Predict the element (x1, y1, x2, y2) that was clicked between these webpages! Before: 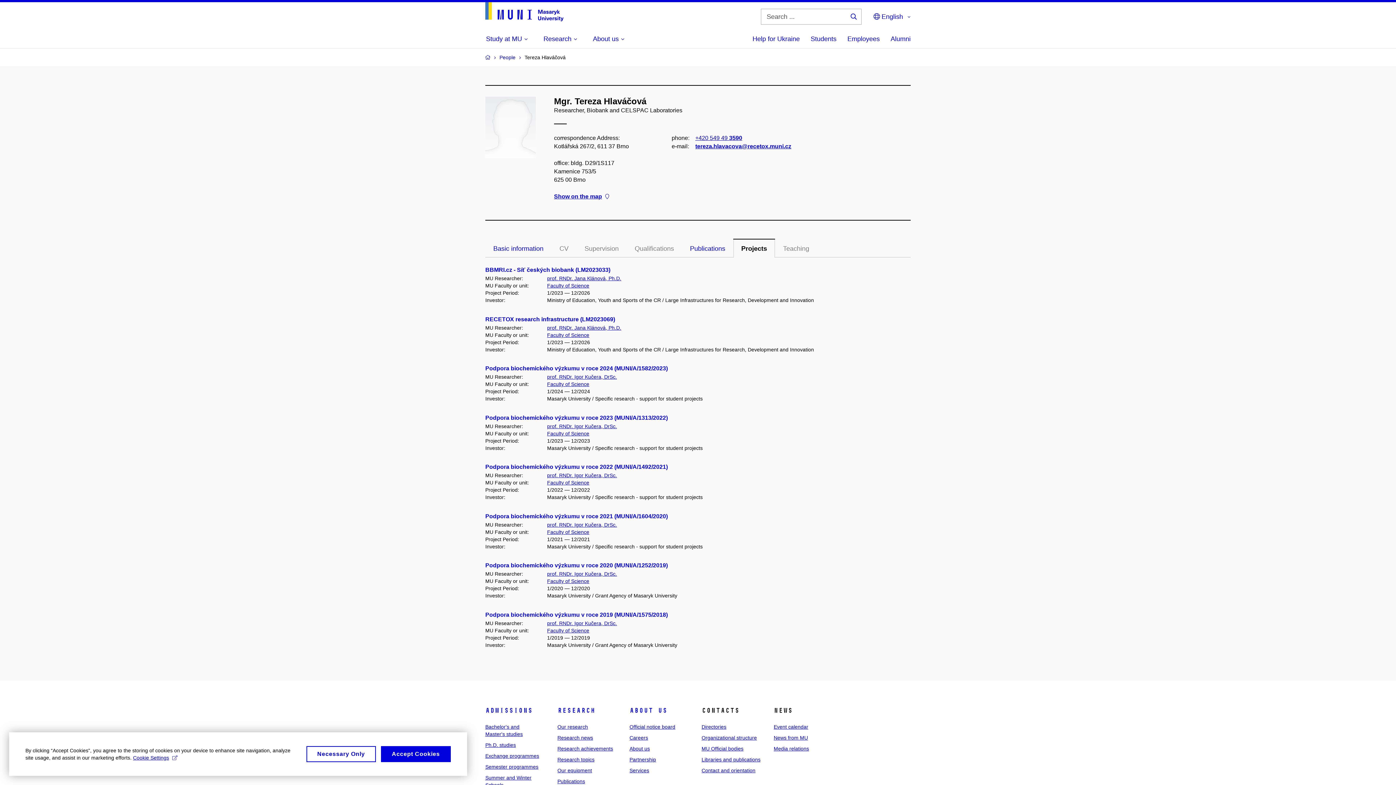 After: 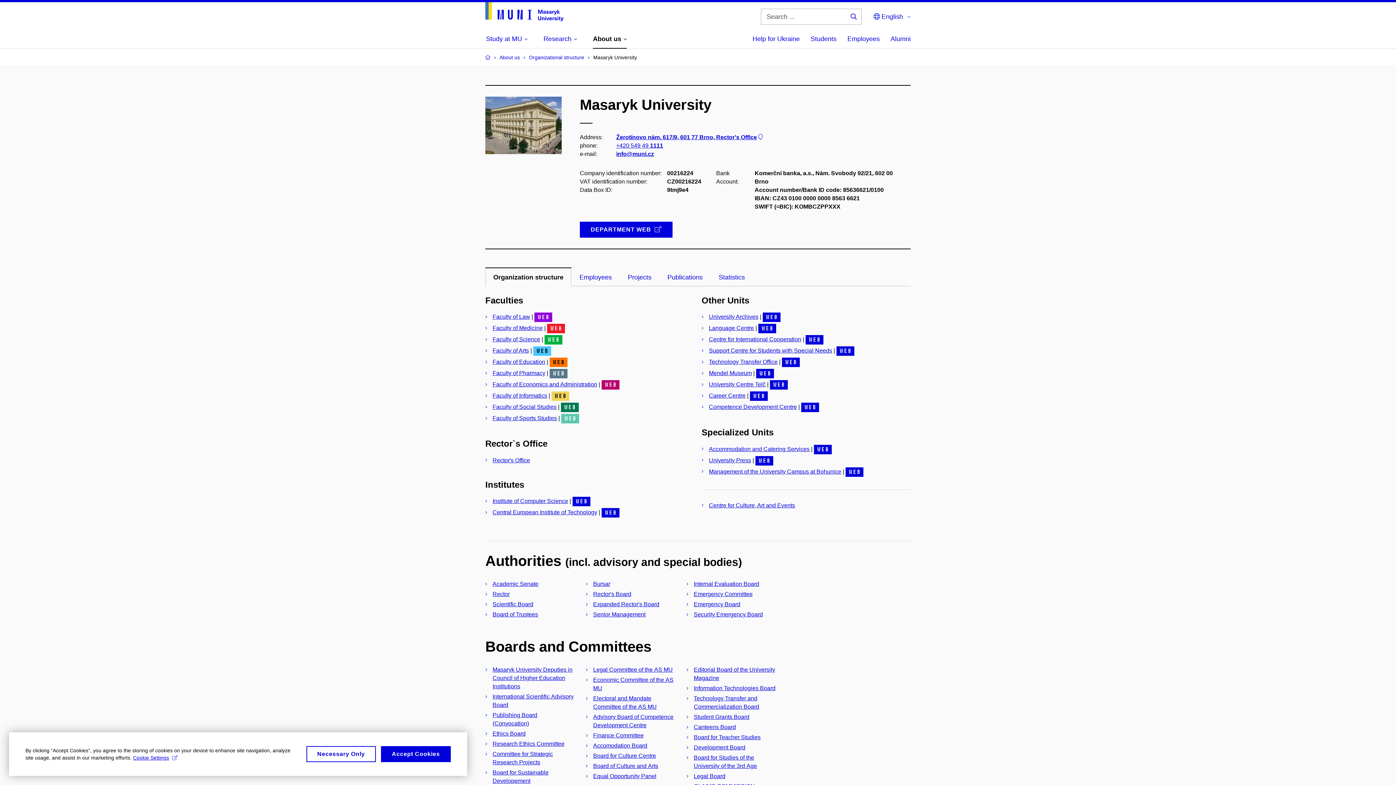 Action: bbox: (701, 735, 757, 741) label: Organizational structure